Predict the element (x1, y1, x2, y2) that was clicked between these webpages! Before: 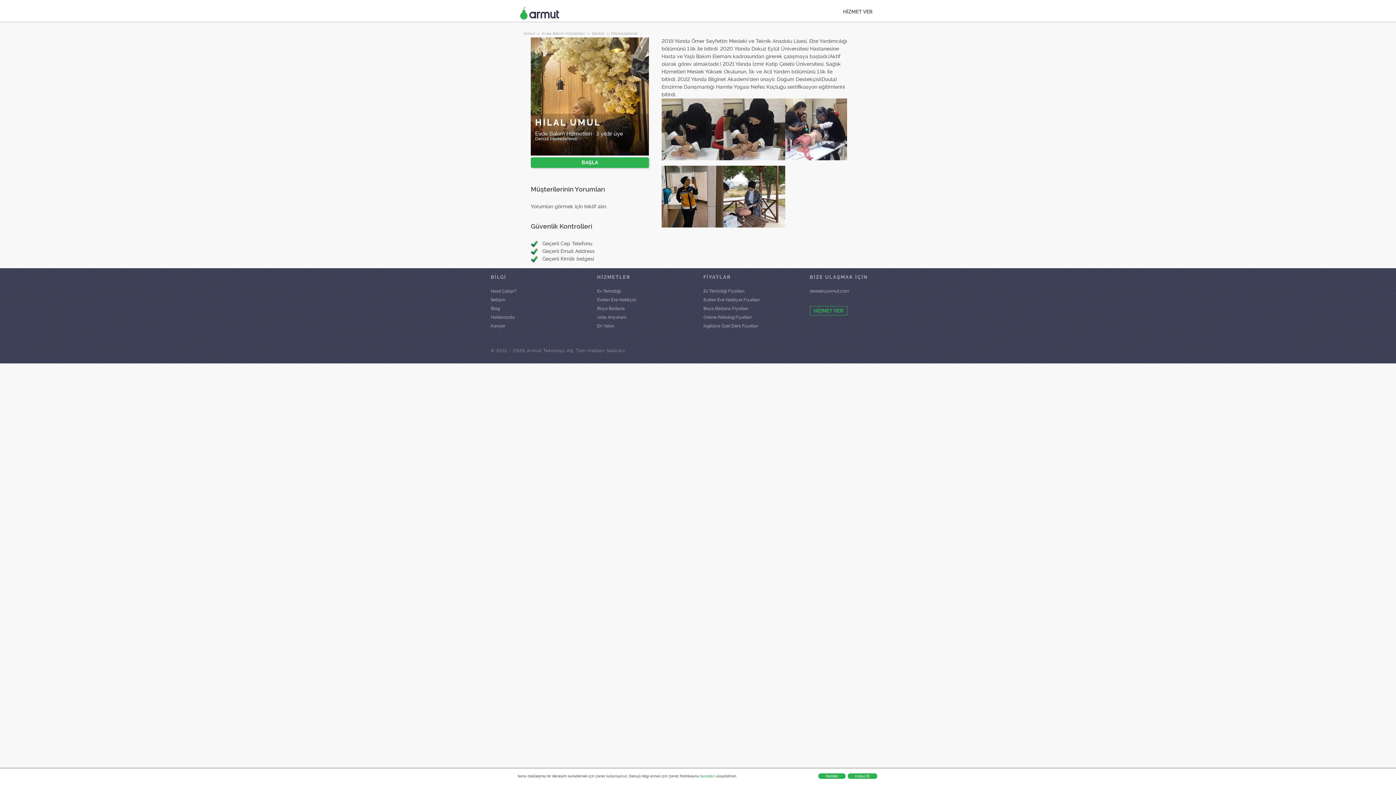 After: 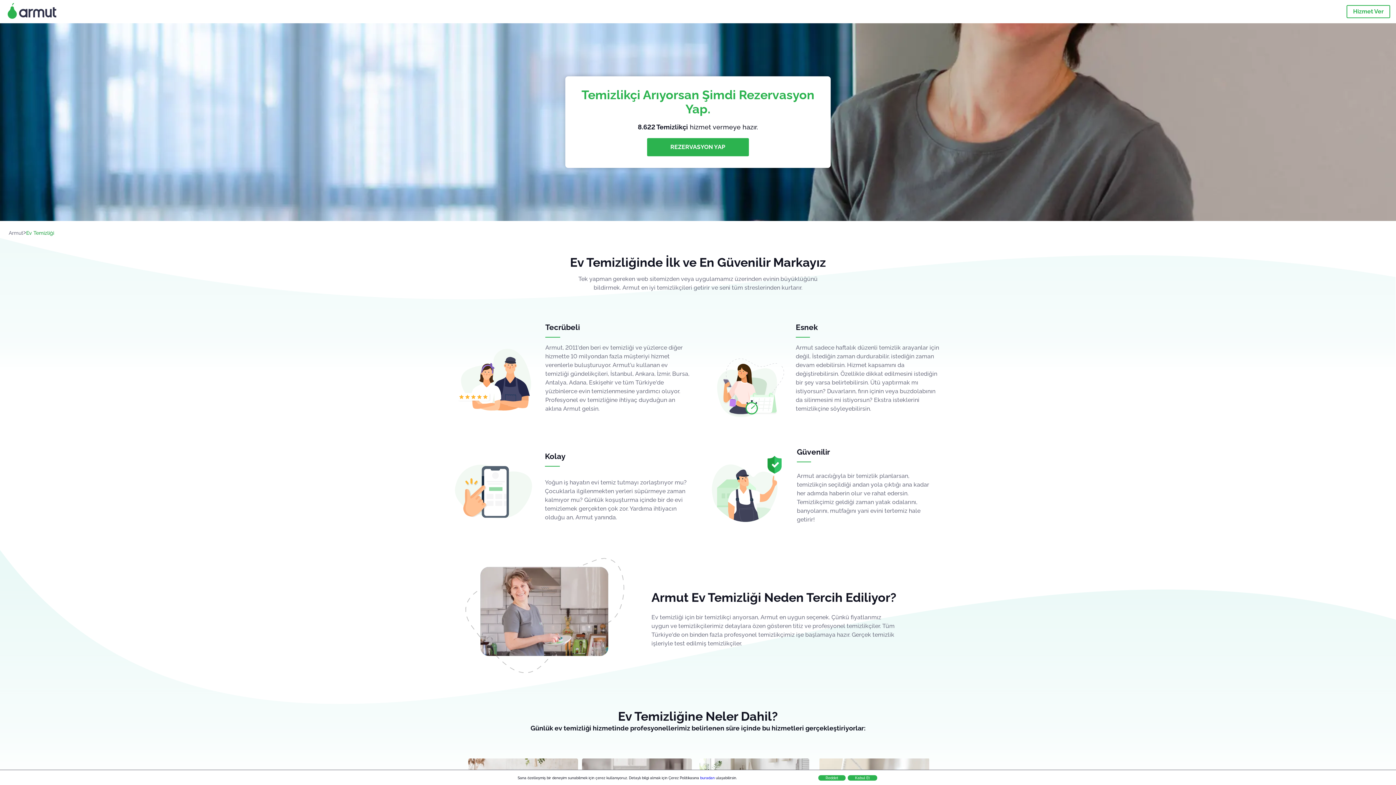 Action: label: Ev Temizliği bbox: (597, 288, 620, 293)